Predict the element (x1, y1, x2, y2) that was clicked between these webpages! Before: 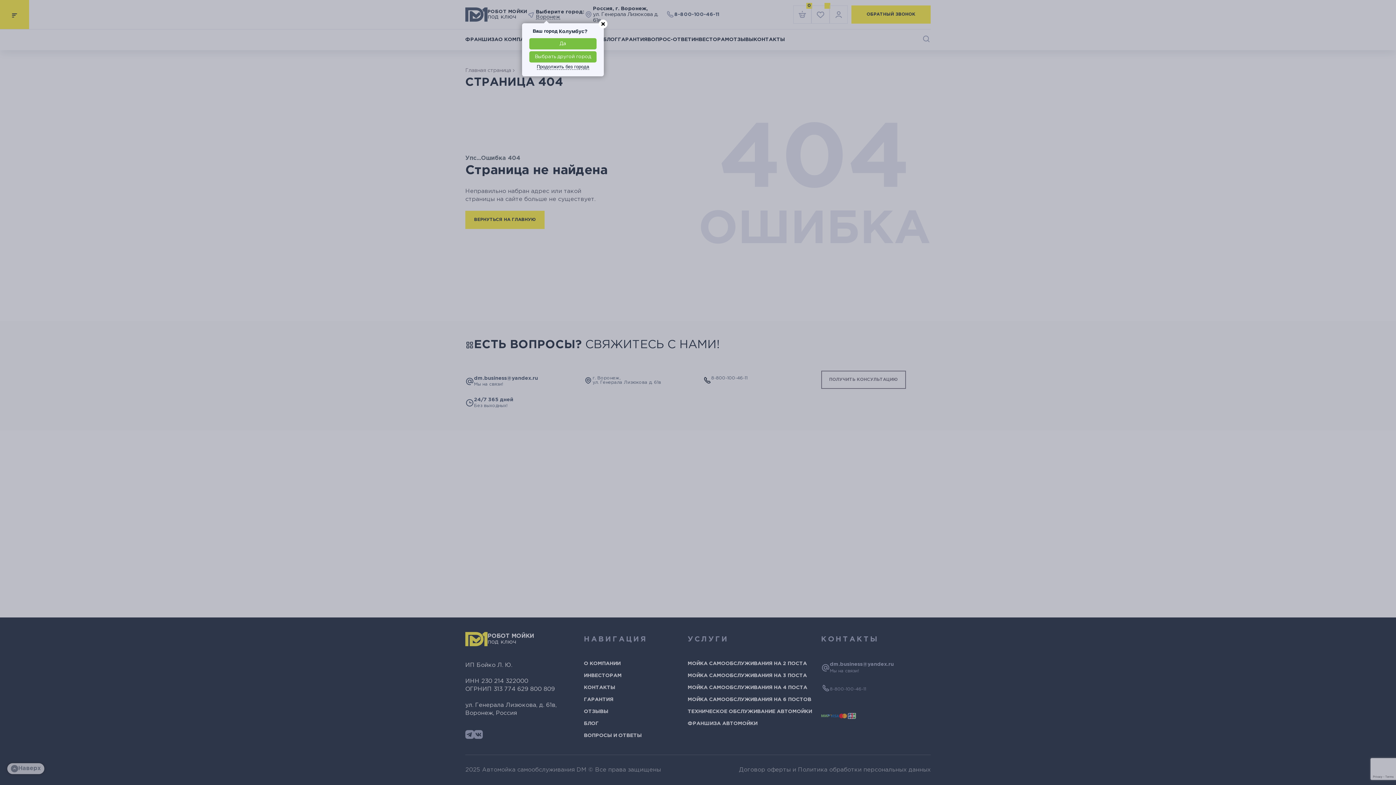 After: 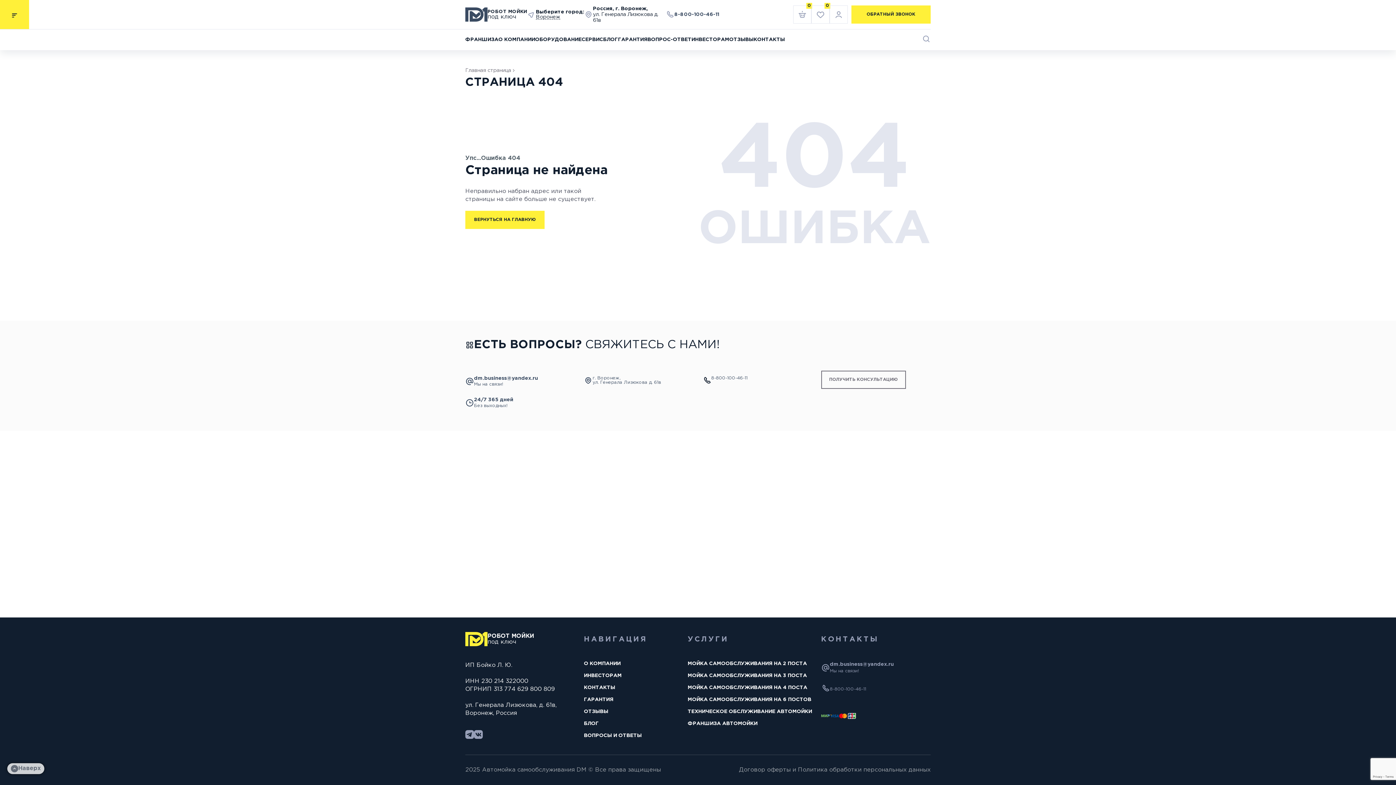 Action: label: Продолжить без города bbox: (536, 64, 589, 69)